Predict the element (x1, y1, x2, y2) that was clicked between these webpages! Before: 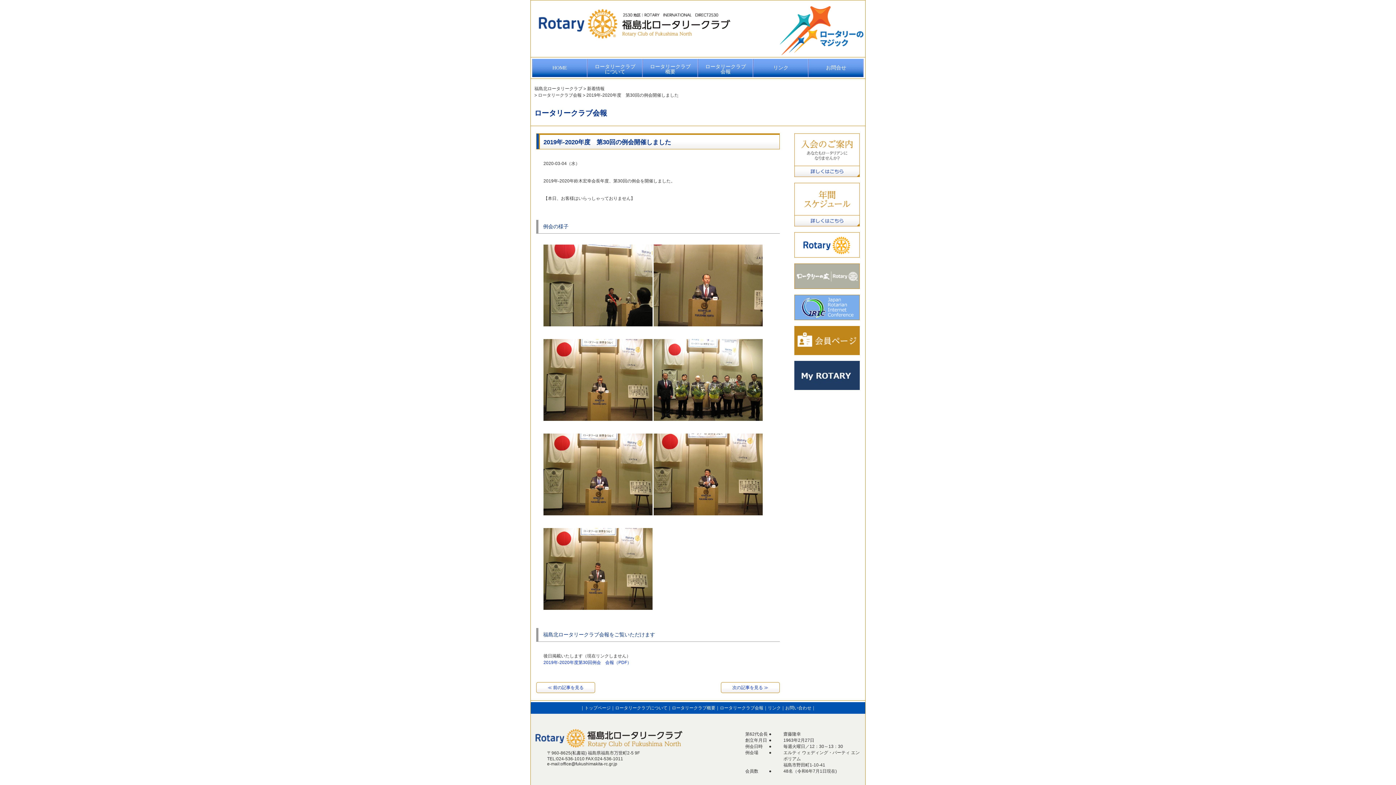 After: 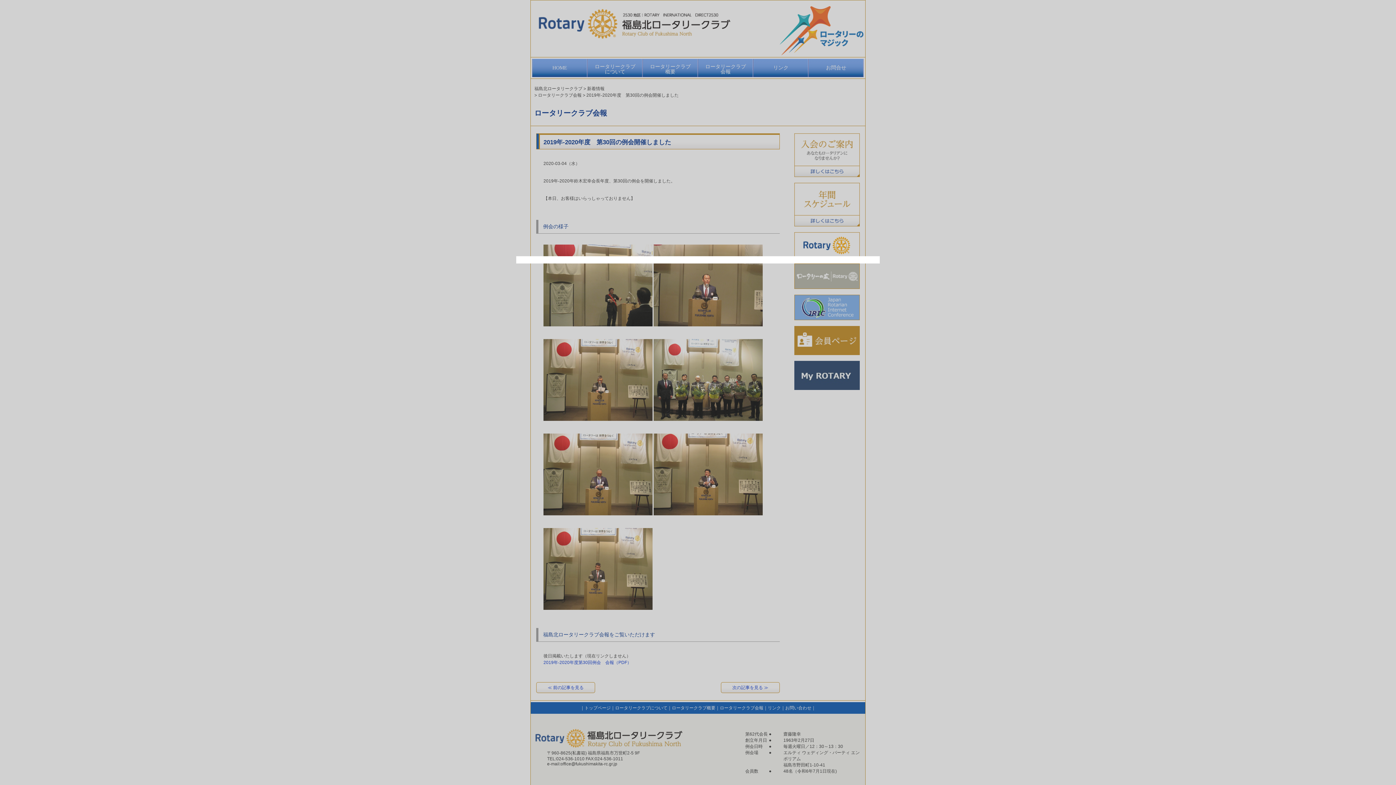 Action: bbox: (543, 511, 652, 516)